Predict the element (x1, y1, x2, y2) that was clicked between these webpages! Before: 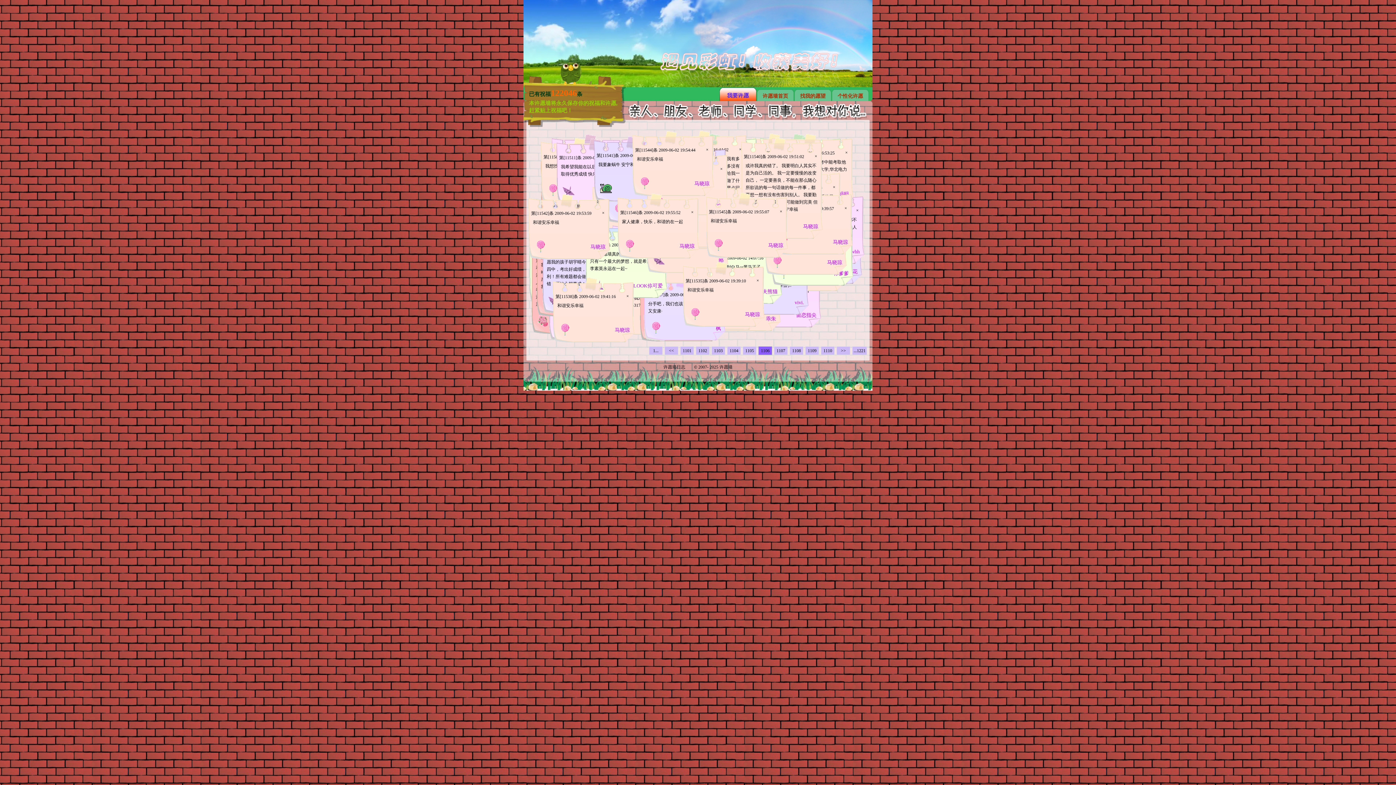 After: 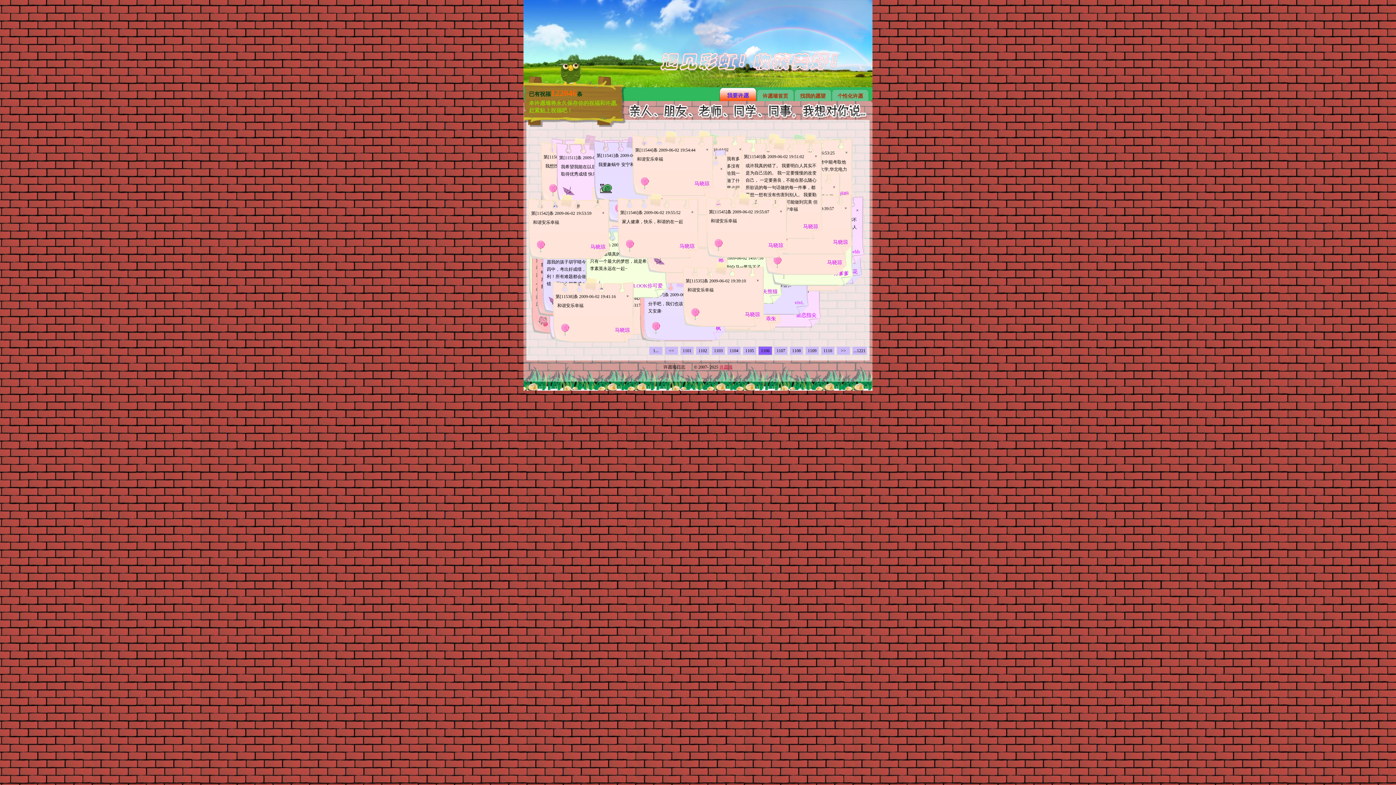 Action: label: 许愿墙 bbox: (719, 364, 732, 369)